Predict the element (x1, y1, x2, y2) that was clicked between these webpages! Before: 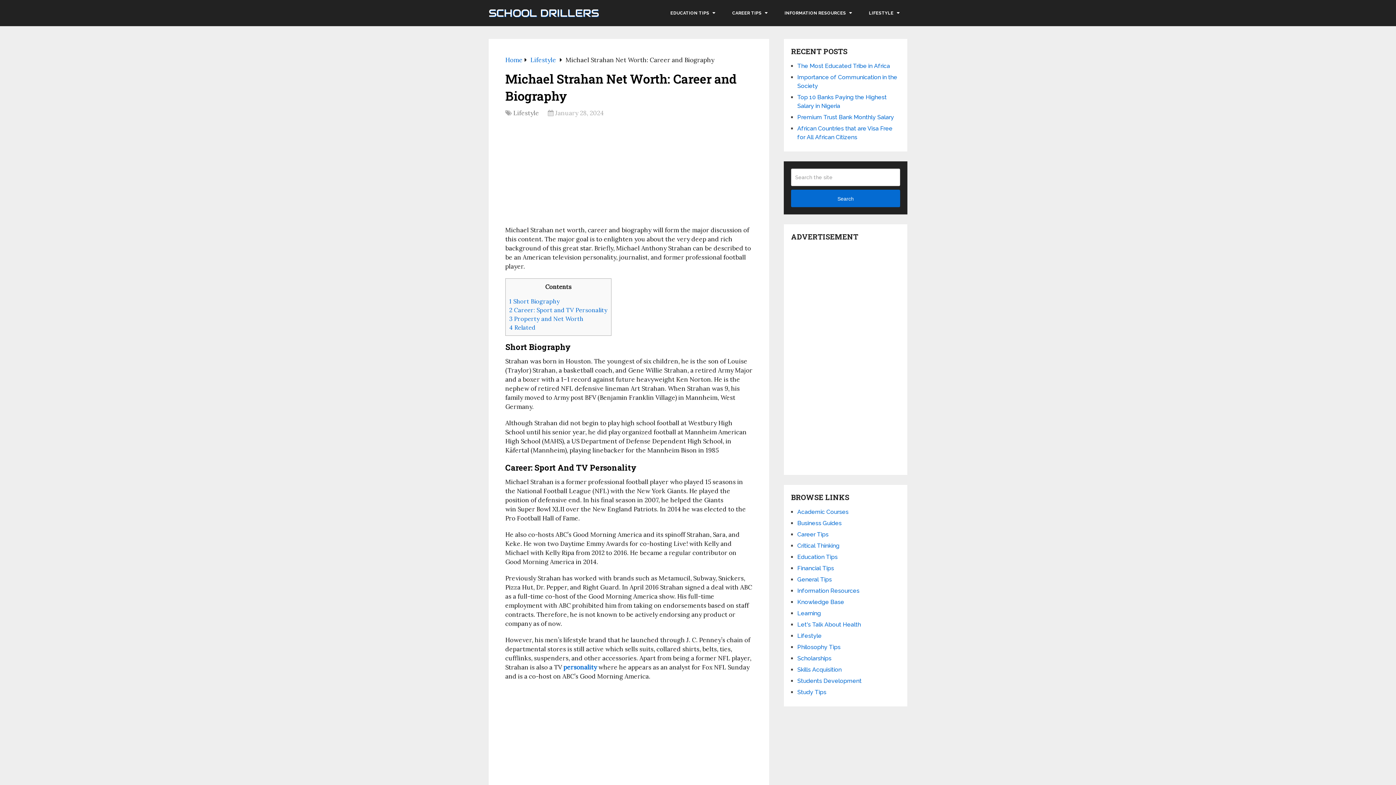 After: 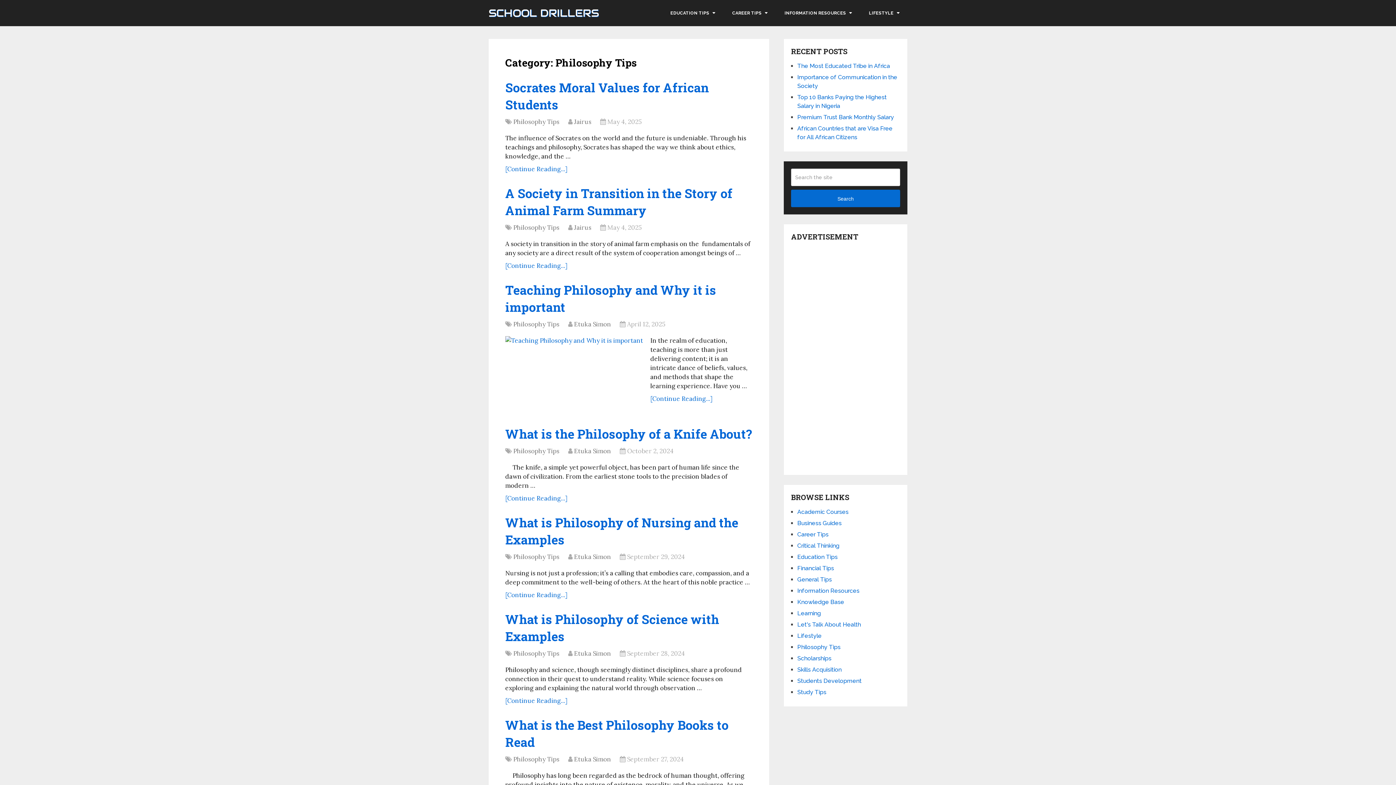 Action: label: Philosophy Tips bbox: (797, 644, 840, 650)